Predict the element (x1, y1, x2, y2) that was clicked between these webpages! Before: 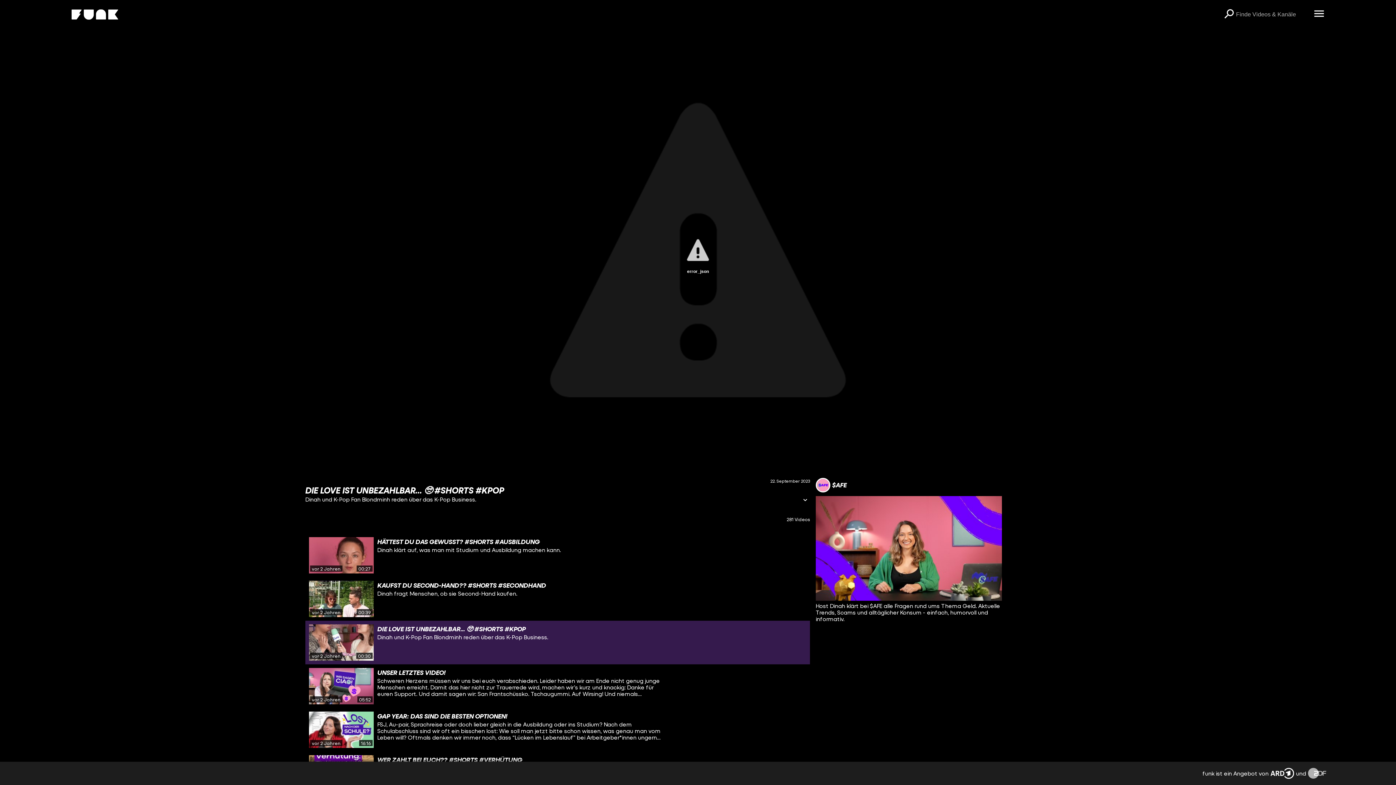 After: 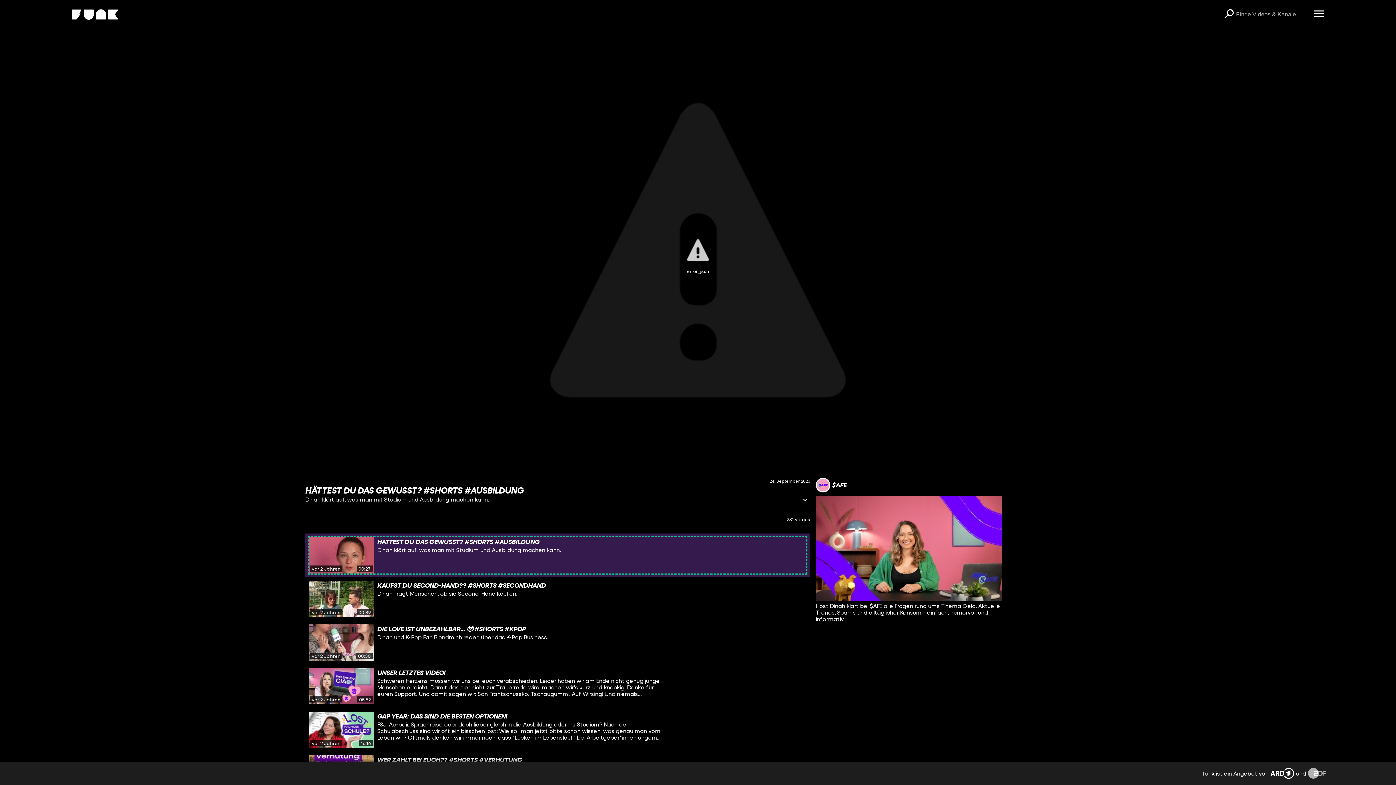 Action: bbox: (309, 537, 806, 573) label: Link 1/14 zu Video 'Hättest du DAS gewusst? #shorts #ausbildung'